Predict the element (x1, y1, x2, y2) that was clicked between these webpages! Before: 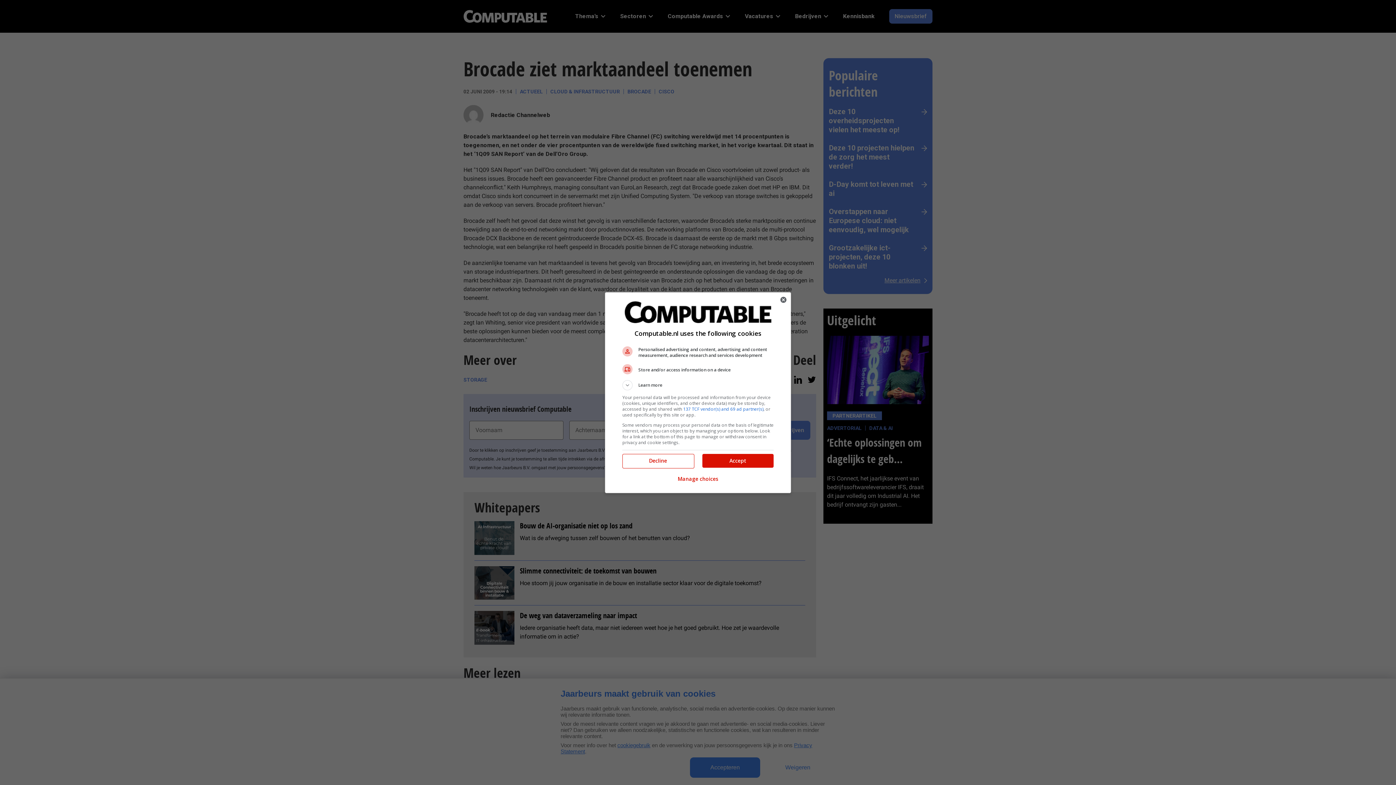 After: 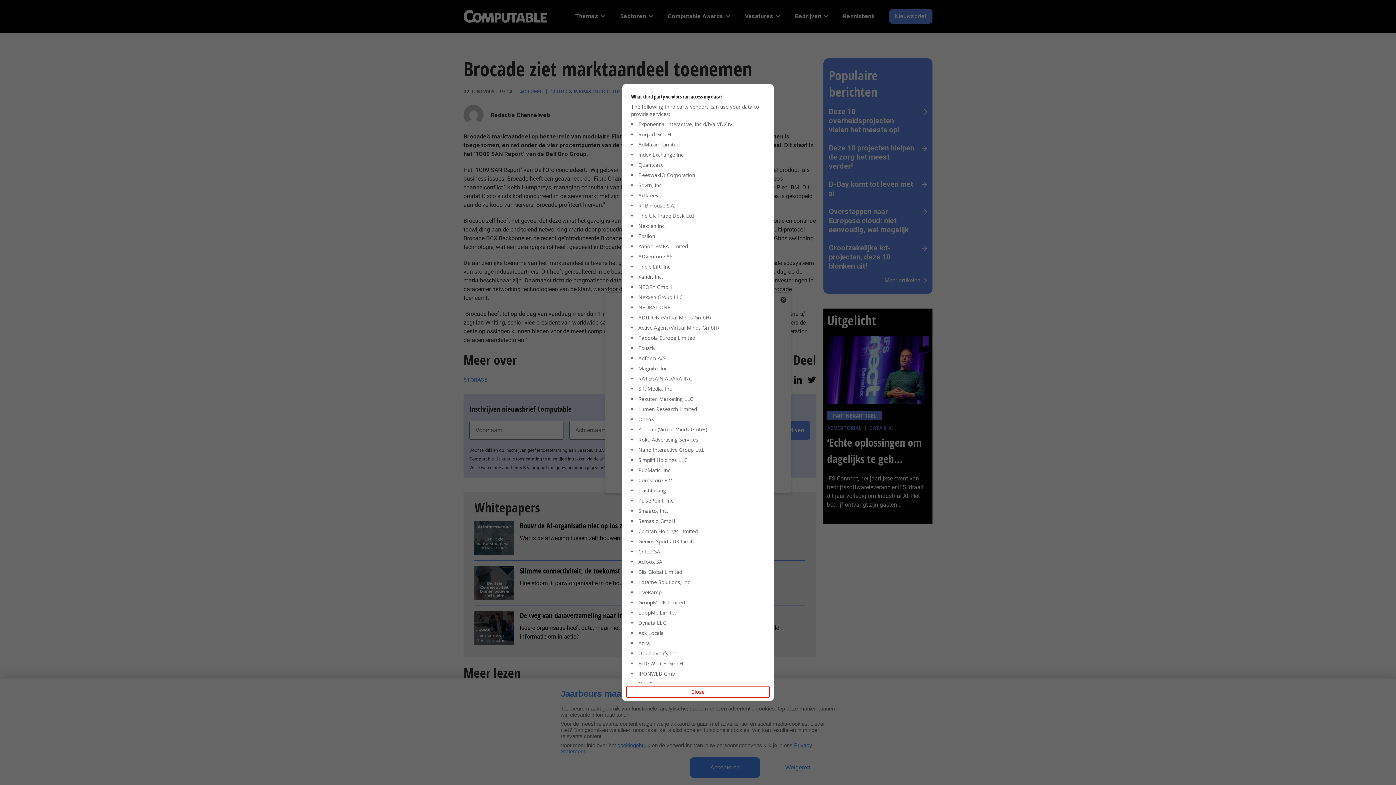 Action: label: 137 TCF vendor(s) and 69 ad partner(s) bbox: (683, 406, 763, 412)